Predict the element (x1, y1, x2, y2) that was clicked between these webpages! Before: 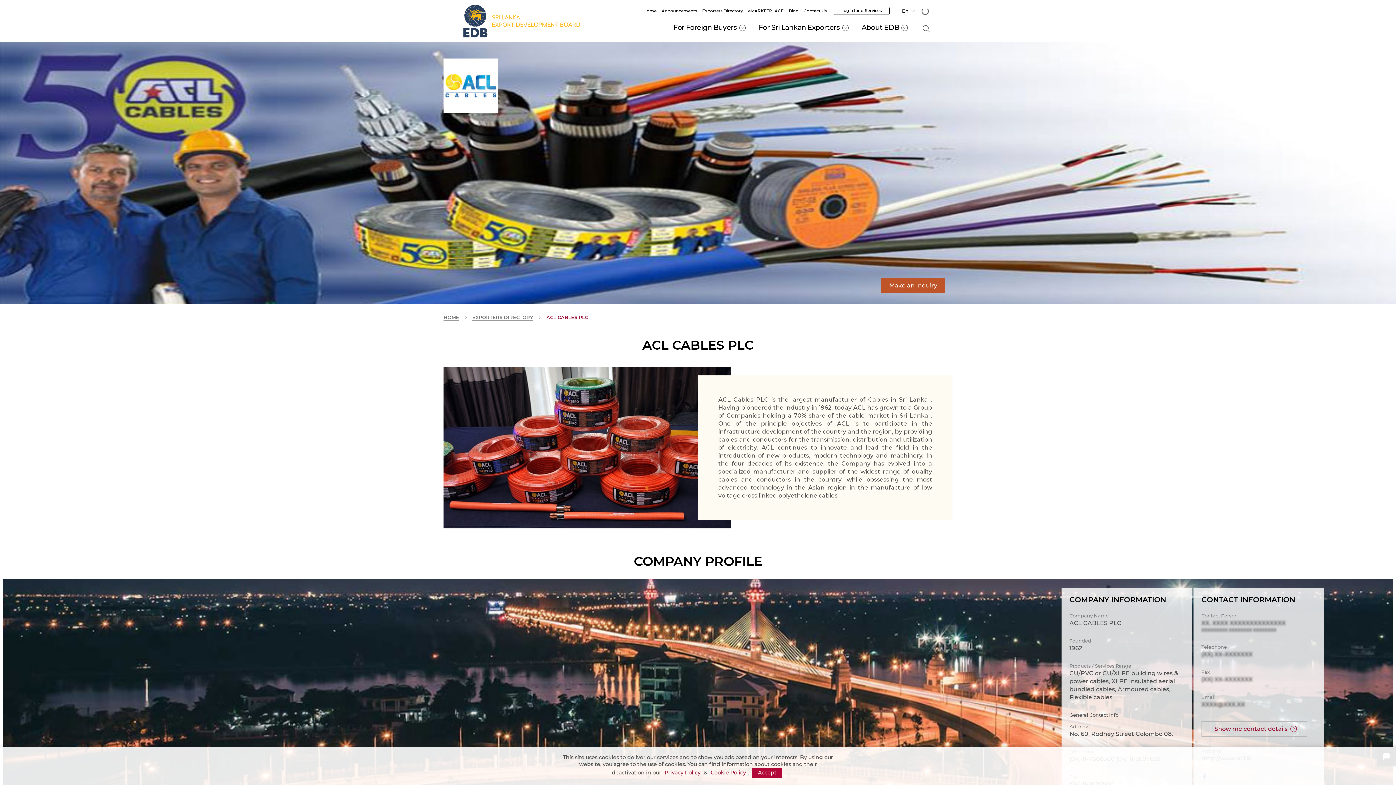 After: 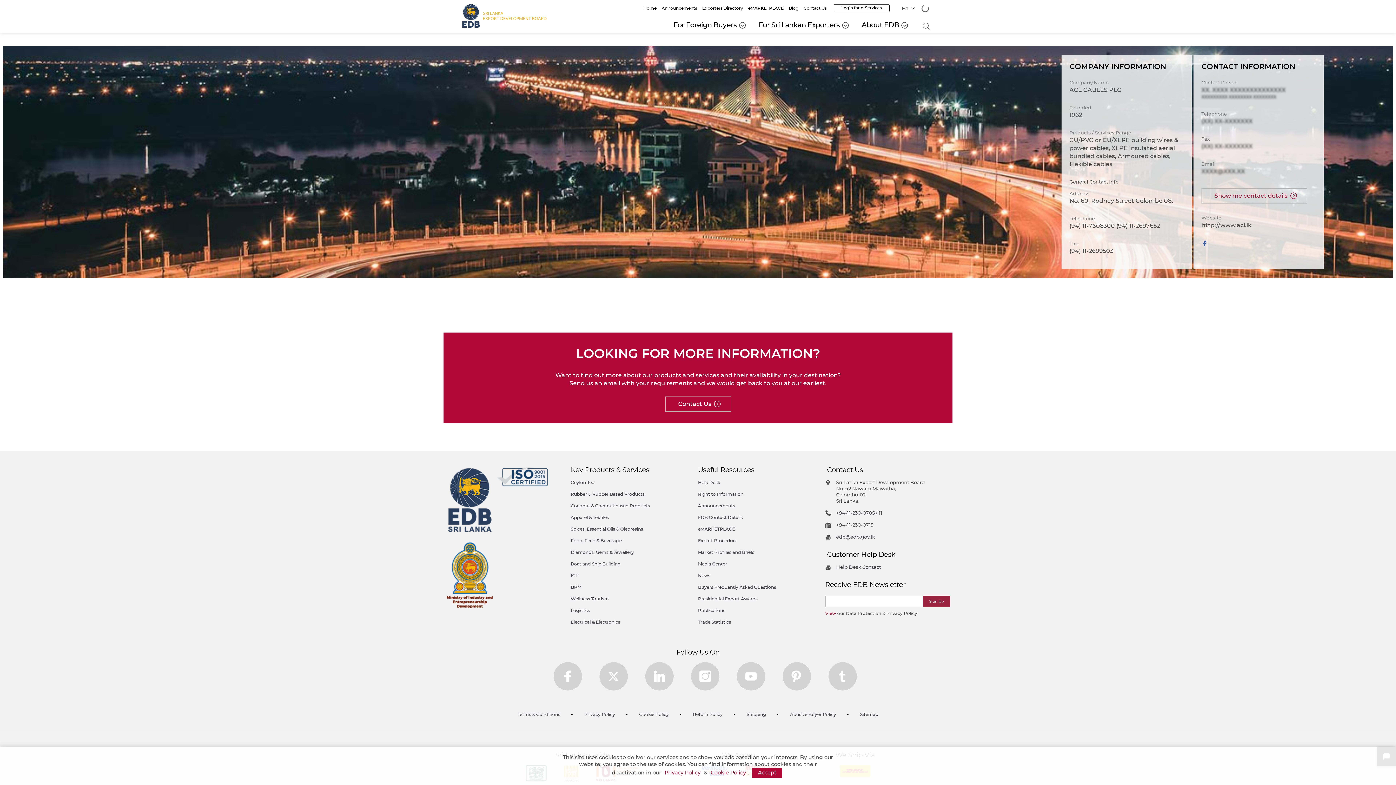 Action: bbox: (881, 278, 945, 293) label: Make an Inquiry